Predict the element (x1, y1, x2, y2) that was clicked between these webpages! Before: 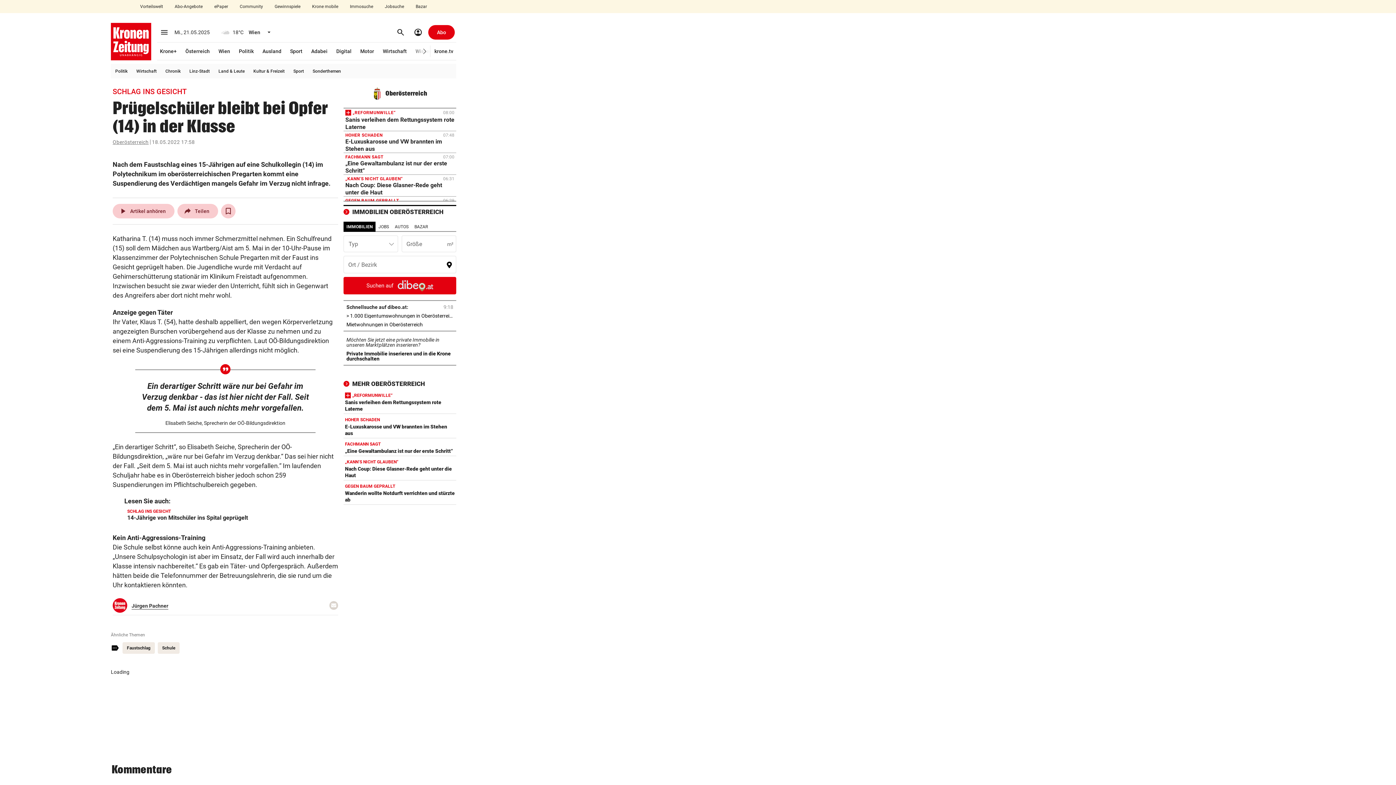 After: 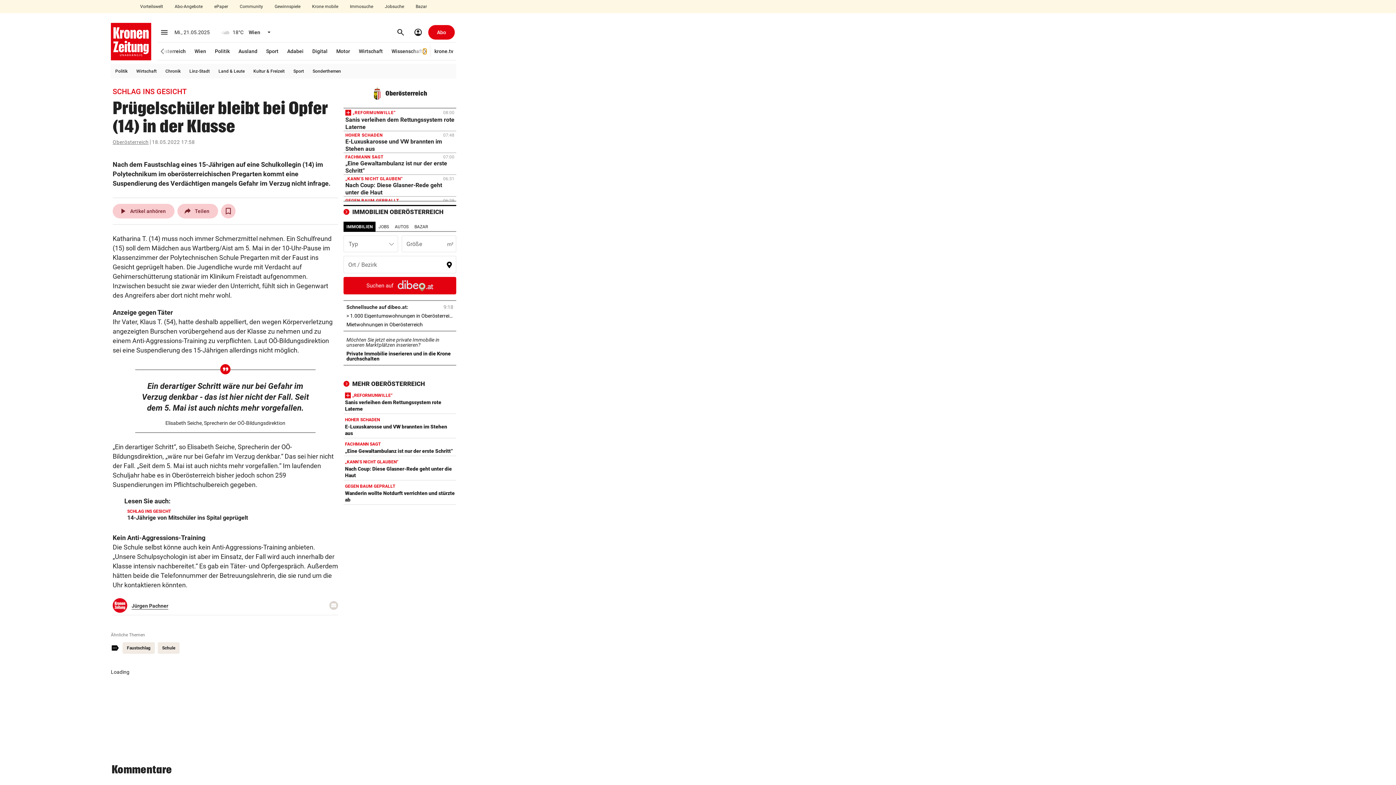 Action: label: Next slide bbox: (423, 48, 426, 54)